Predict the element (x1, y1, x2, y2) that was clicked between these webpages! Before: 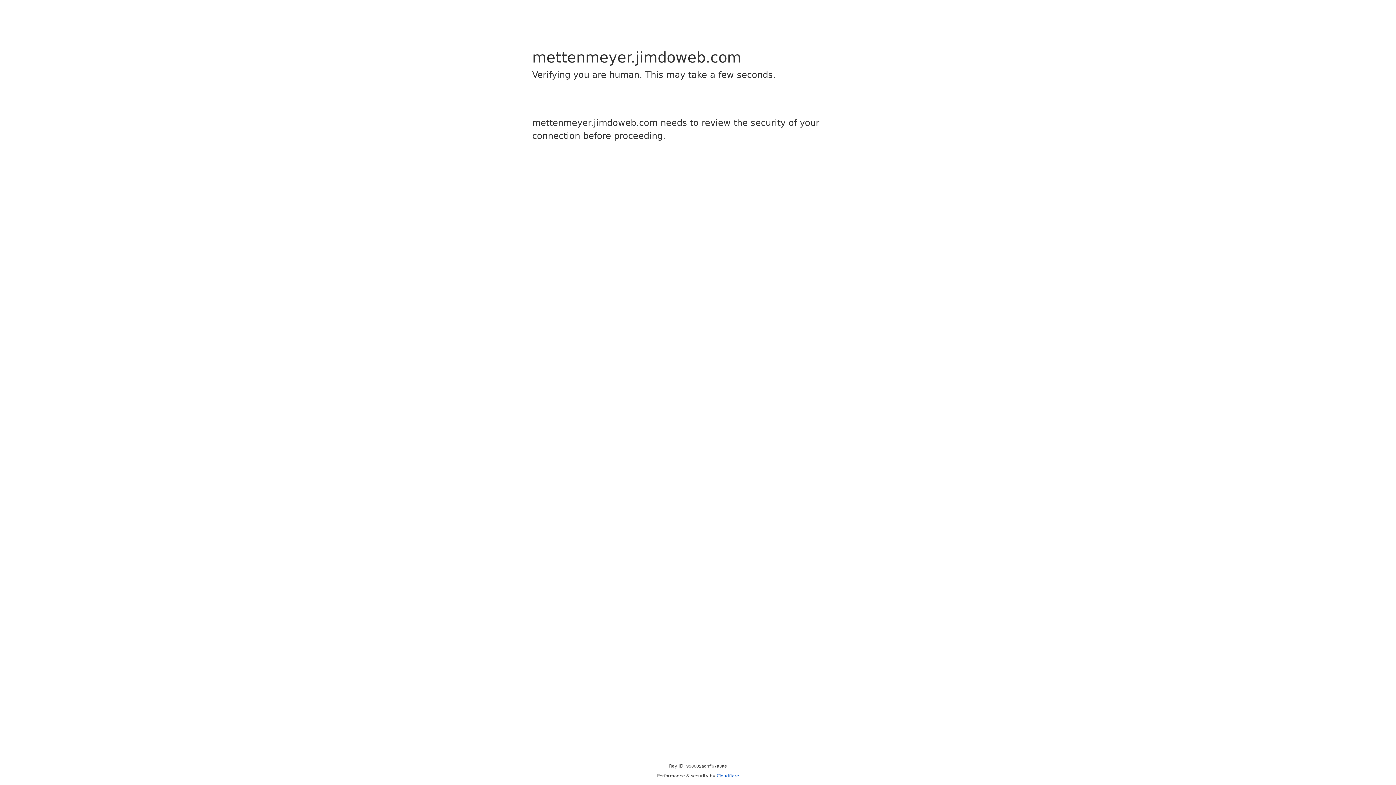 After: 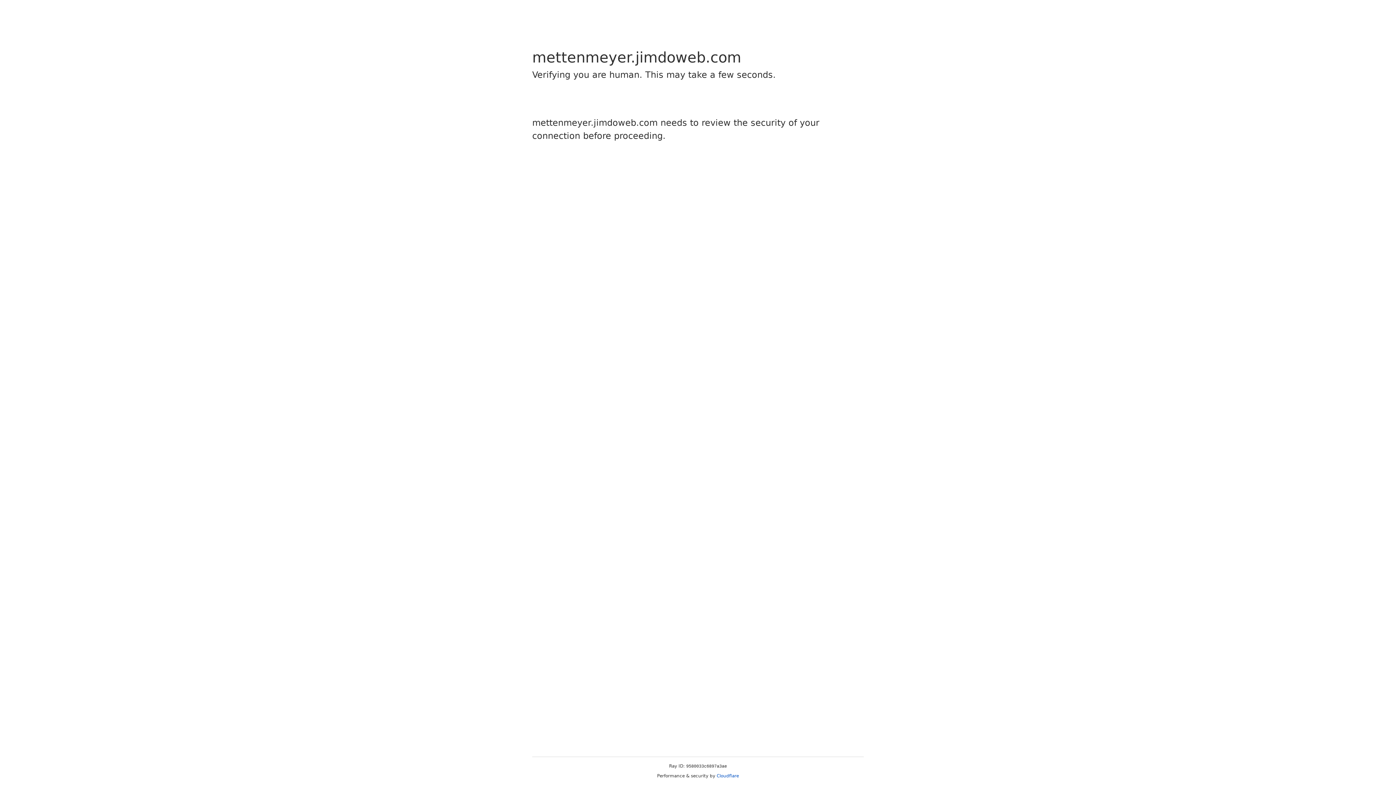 Action: bbox: (716, 773, 739, 778) label: Cloudflare